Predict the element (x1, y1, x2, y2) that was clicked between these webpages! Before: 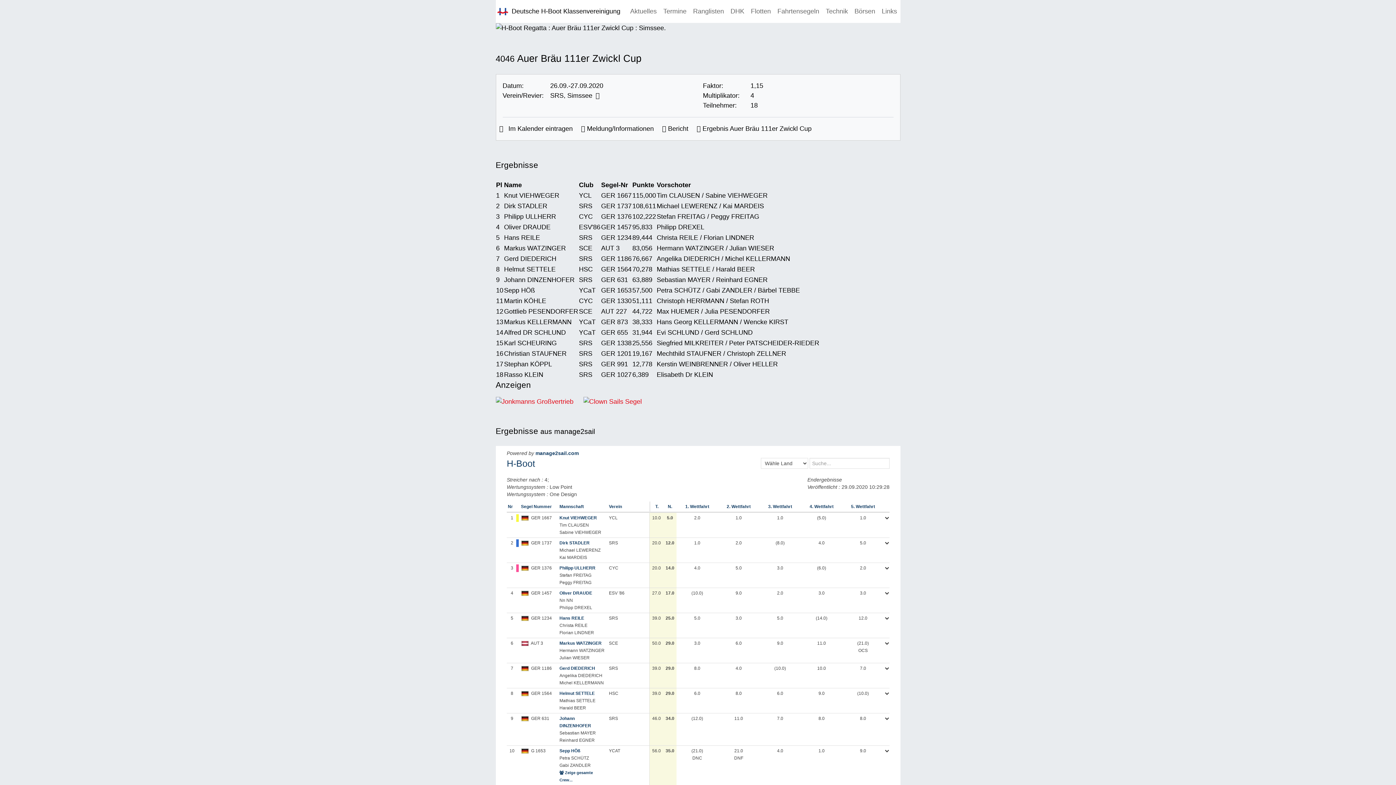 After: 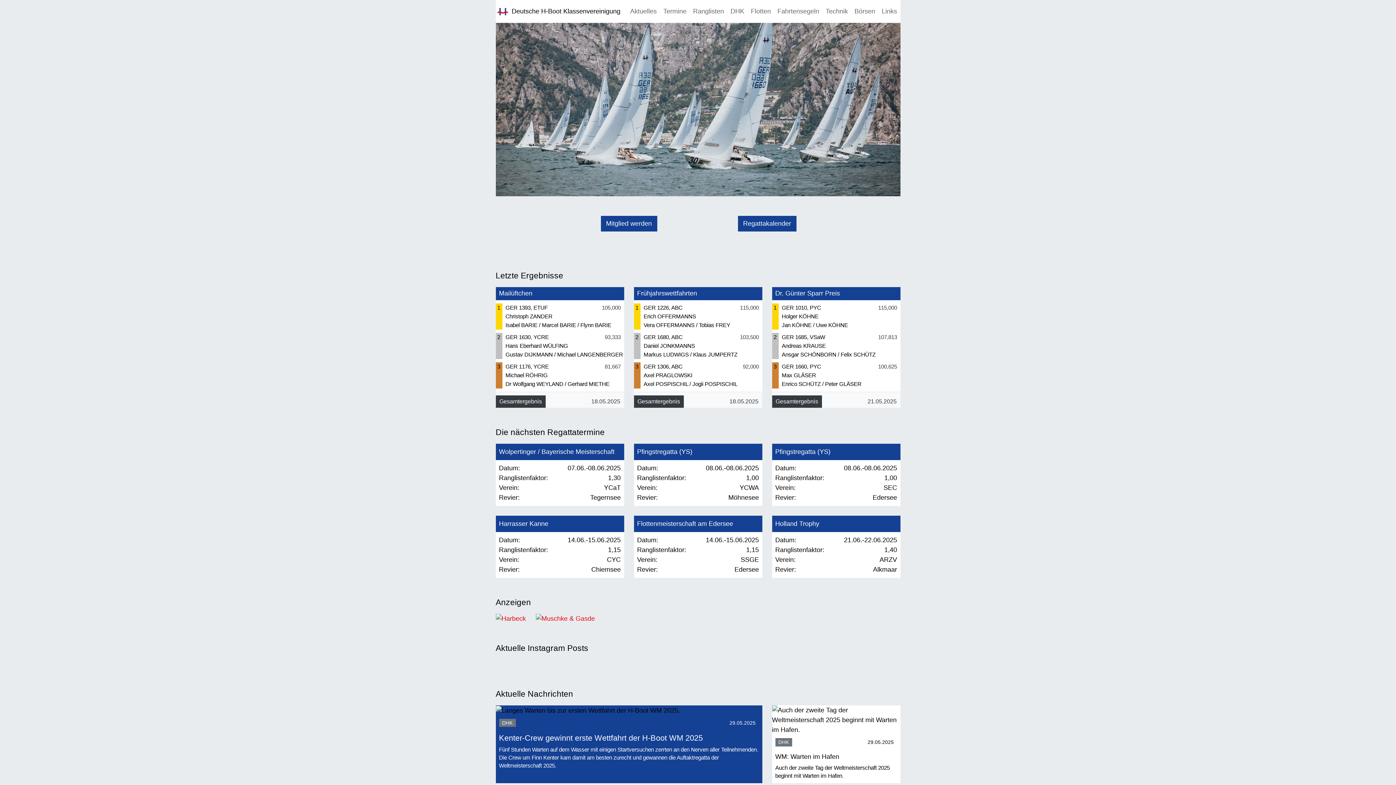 Action: bbox: (495, 3, 620, 19) label:  Deutsche H-Boot Klassenvereinigung